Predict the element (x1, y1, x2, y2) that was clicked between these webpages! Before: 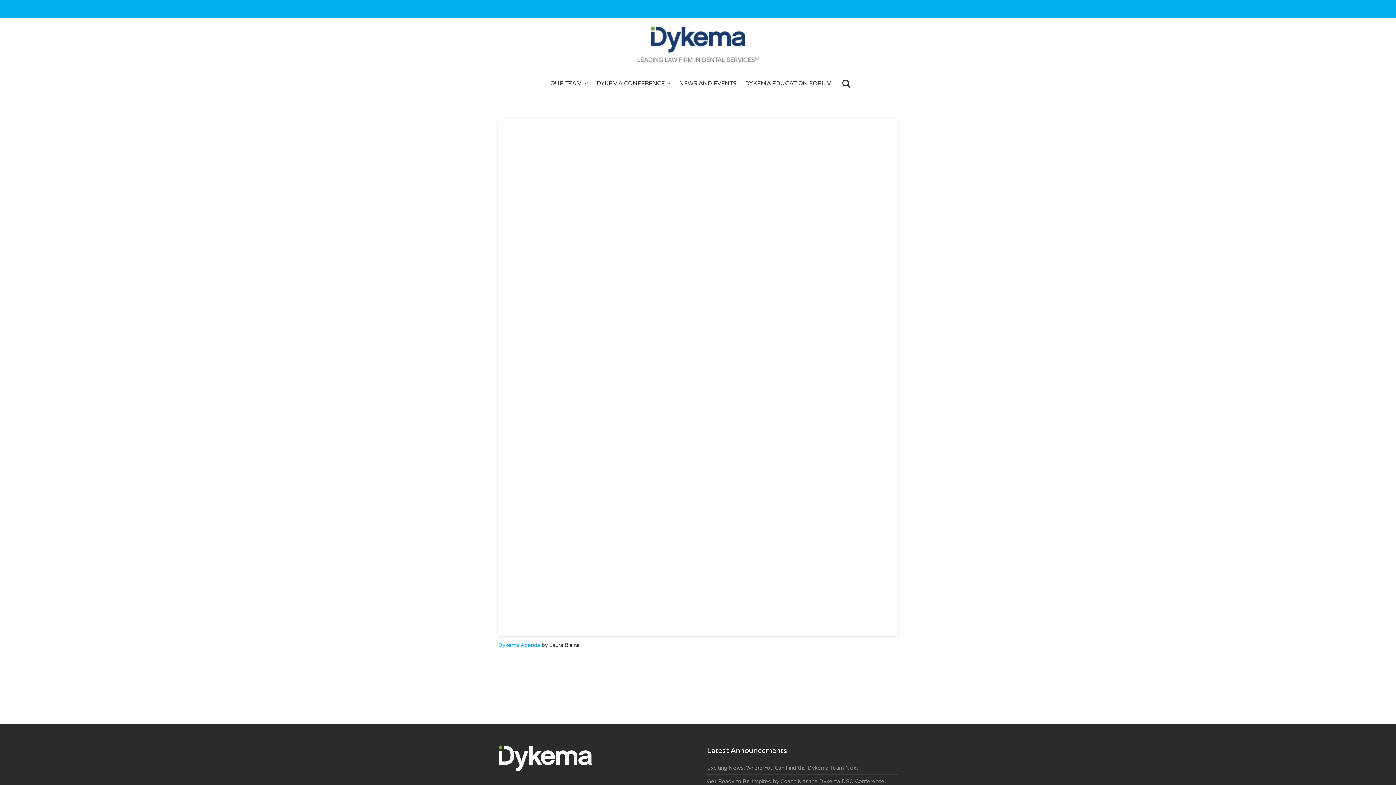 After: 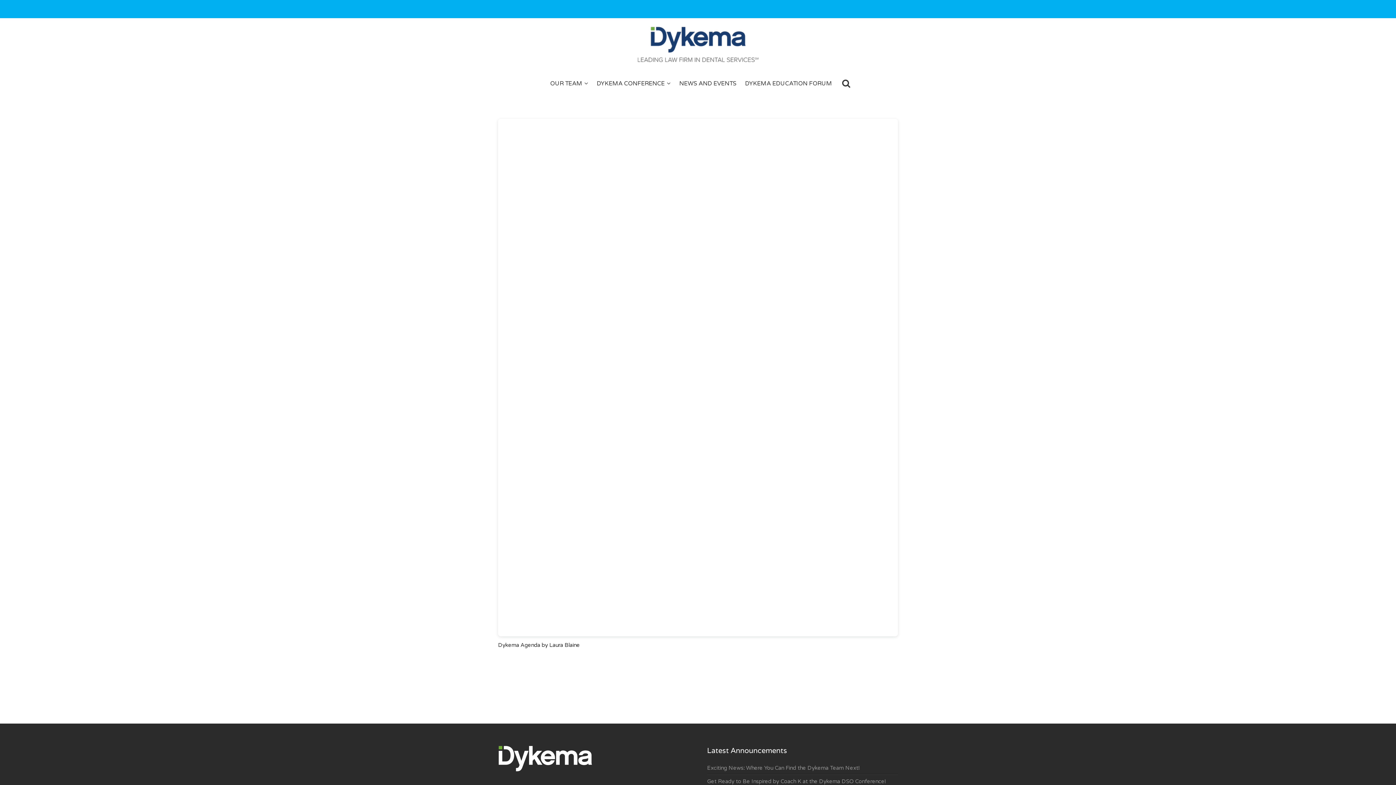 Action: bbox: (498, 642, 541, 648) label: Dykema Agenda 